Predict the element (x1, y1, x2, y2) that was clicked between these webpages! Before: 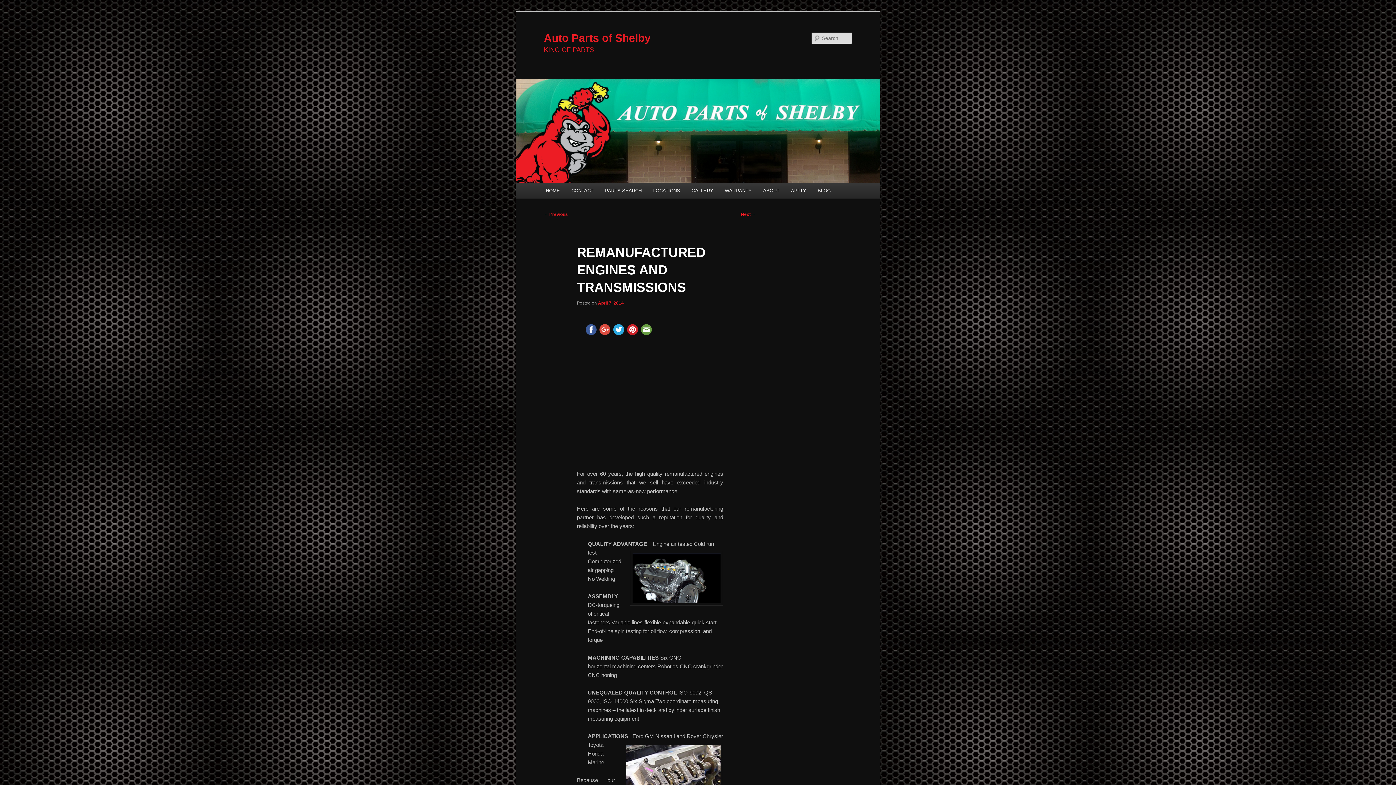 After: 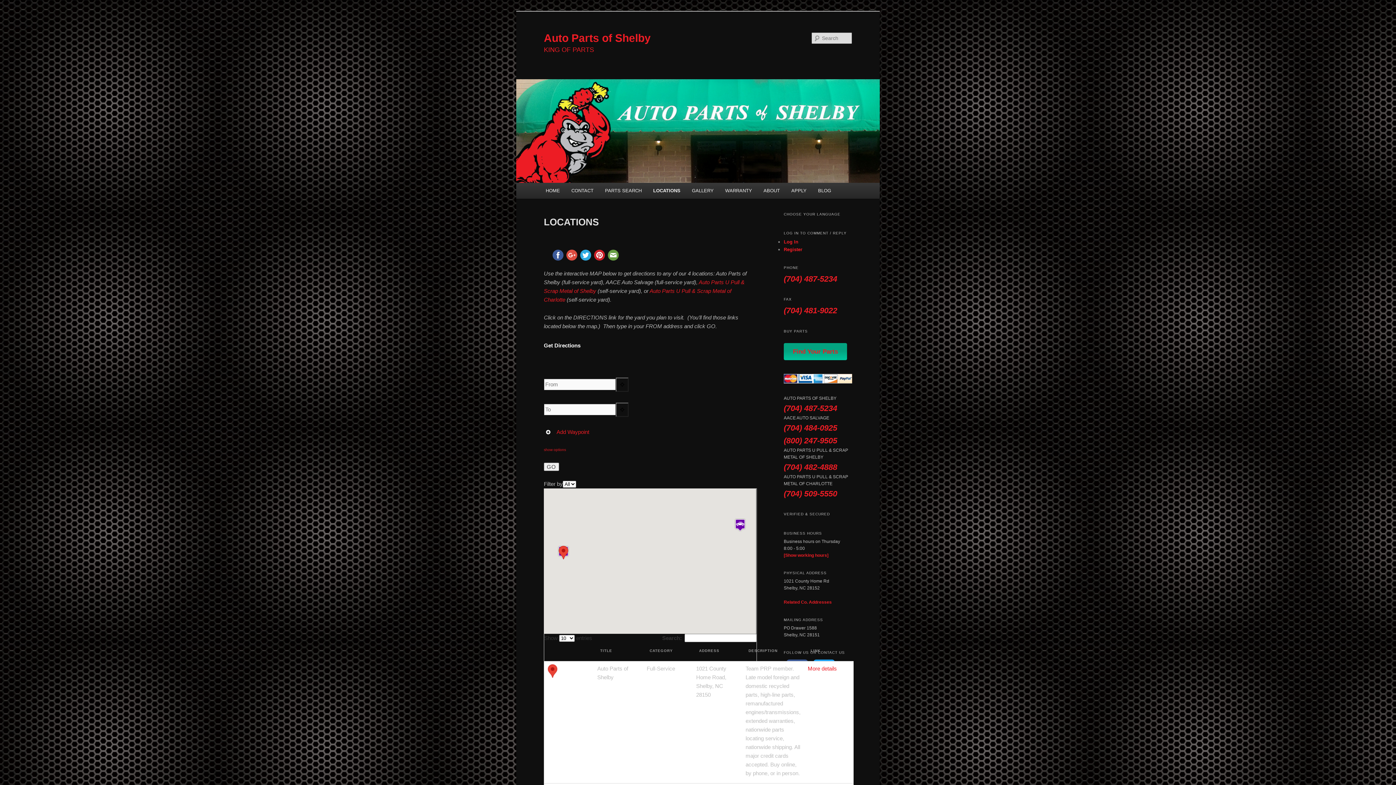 Action: label: LOCATIONS bbox: (647, 182, 685, 198)